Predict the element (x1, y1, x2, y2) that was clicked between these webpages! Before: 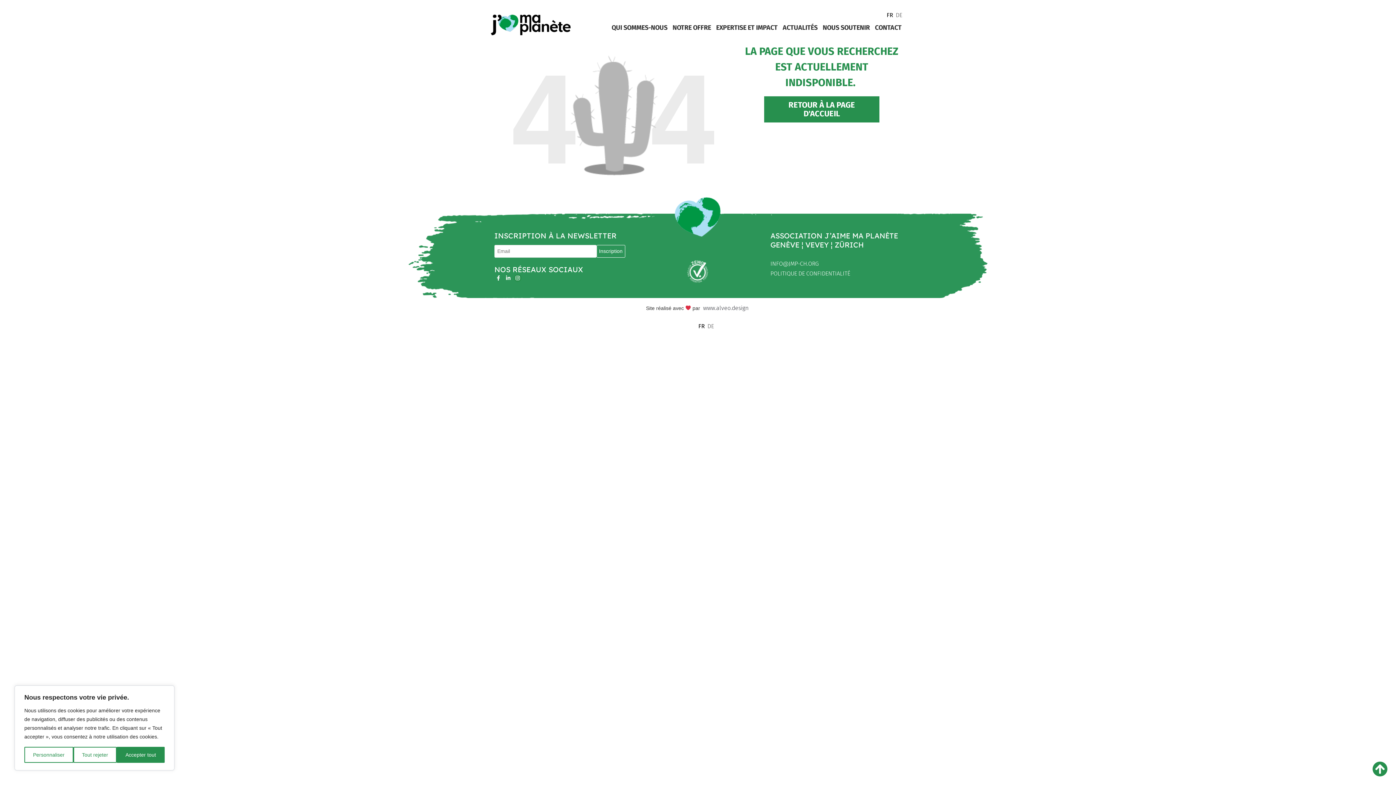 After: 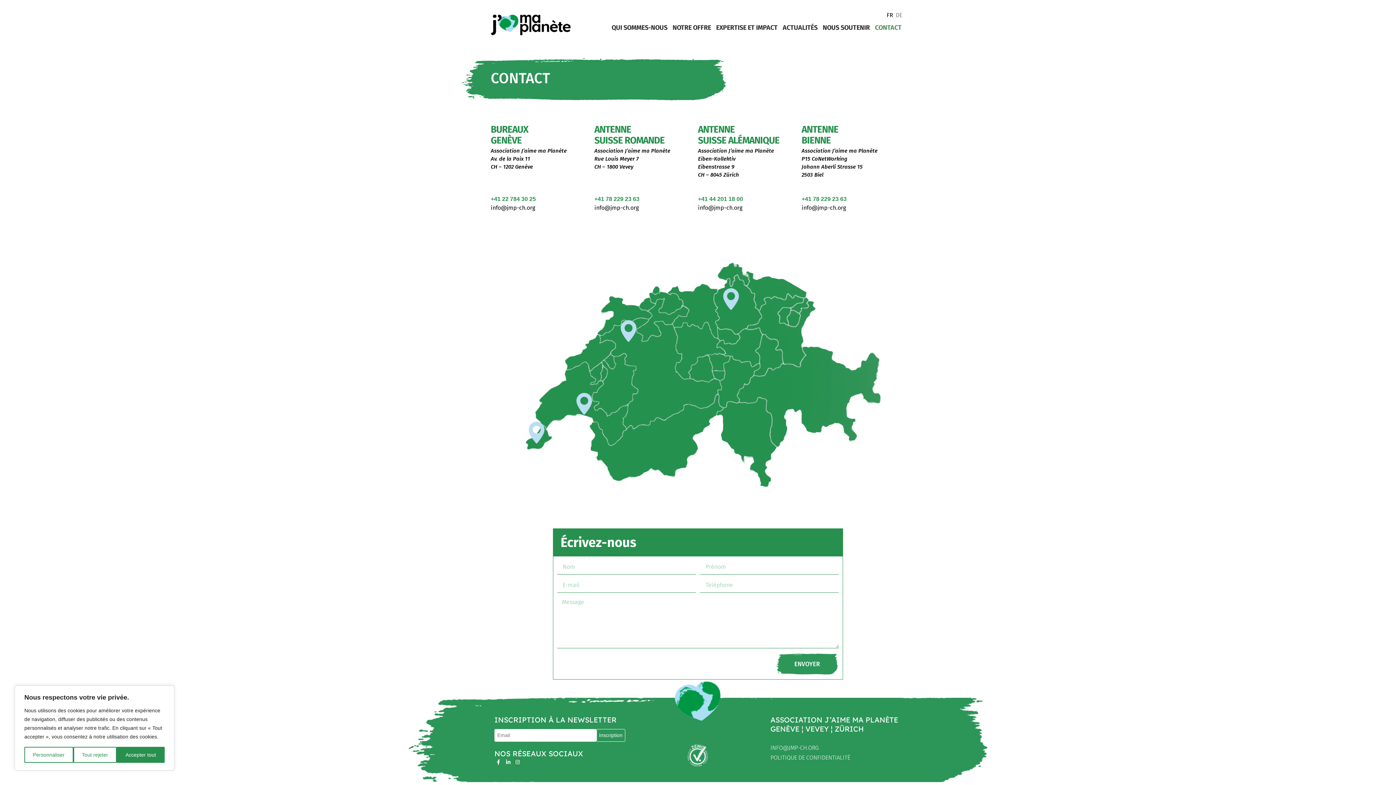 Action: bbox: (875, 19, 901, 36) label: CONTACT